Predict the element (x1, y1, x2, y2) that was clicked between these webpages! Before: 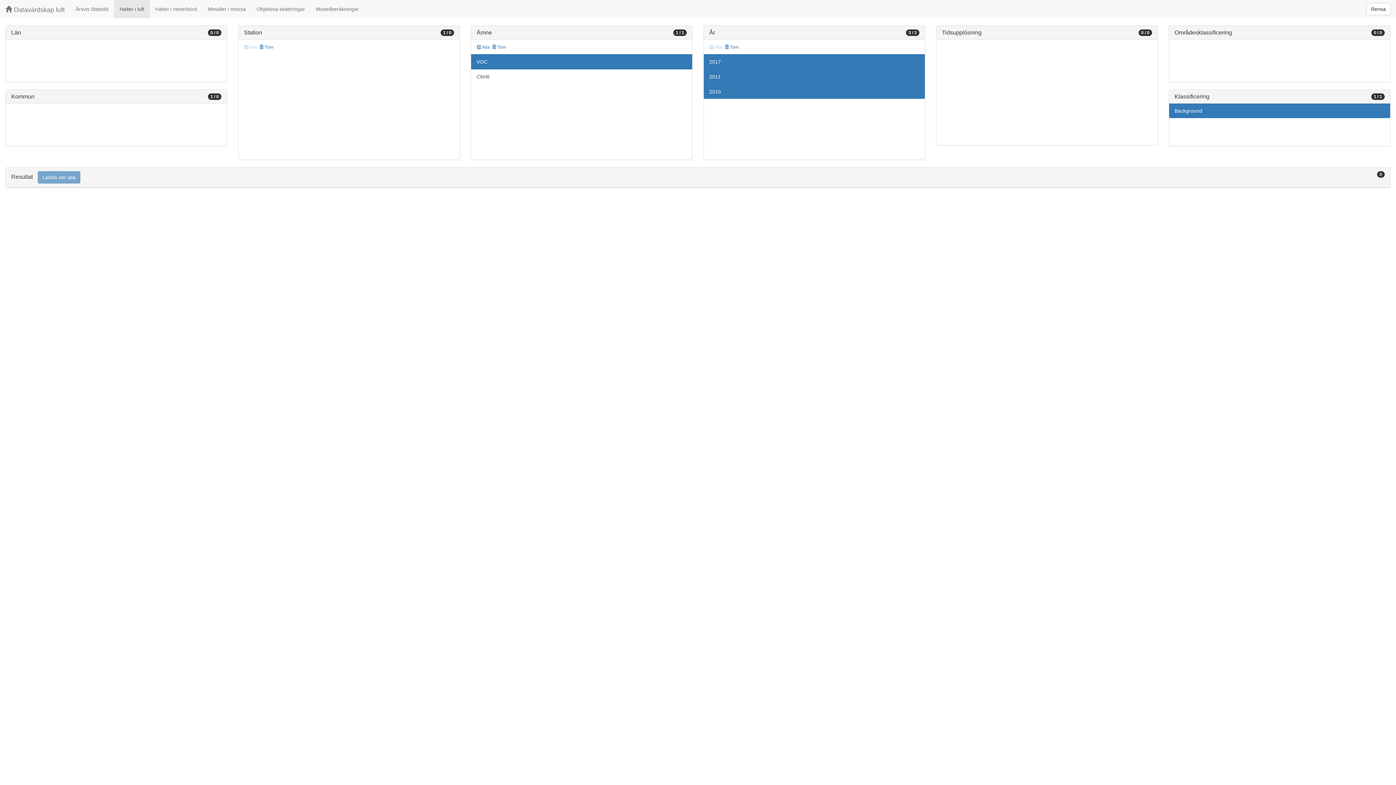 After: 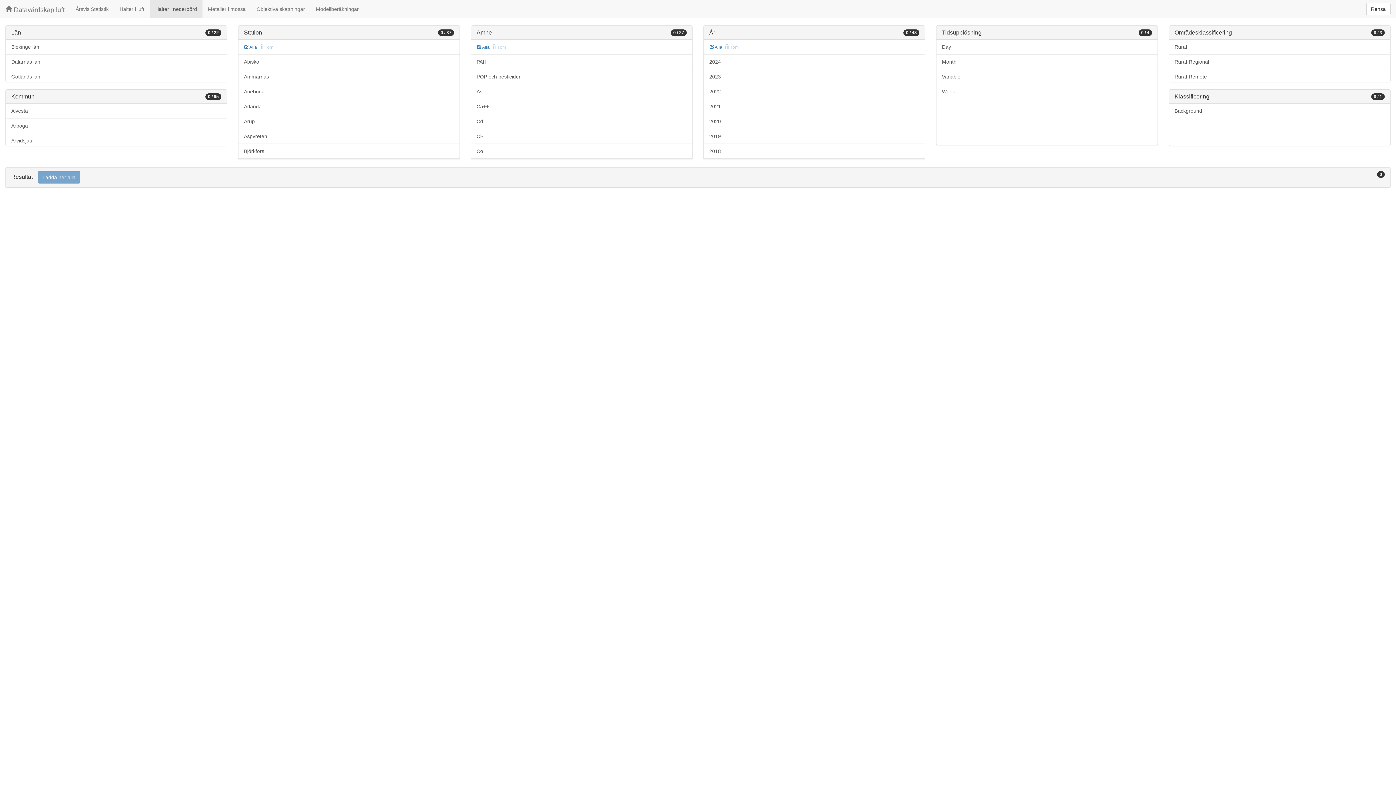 Action: bbox: (149, 0, 202, 18) label: Halter i nederbörd